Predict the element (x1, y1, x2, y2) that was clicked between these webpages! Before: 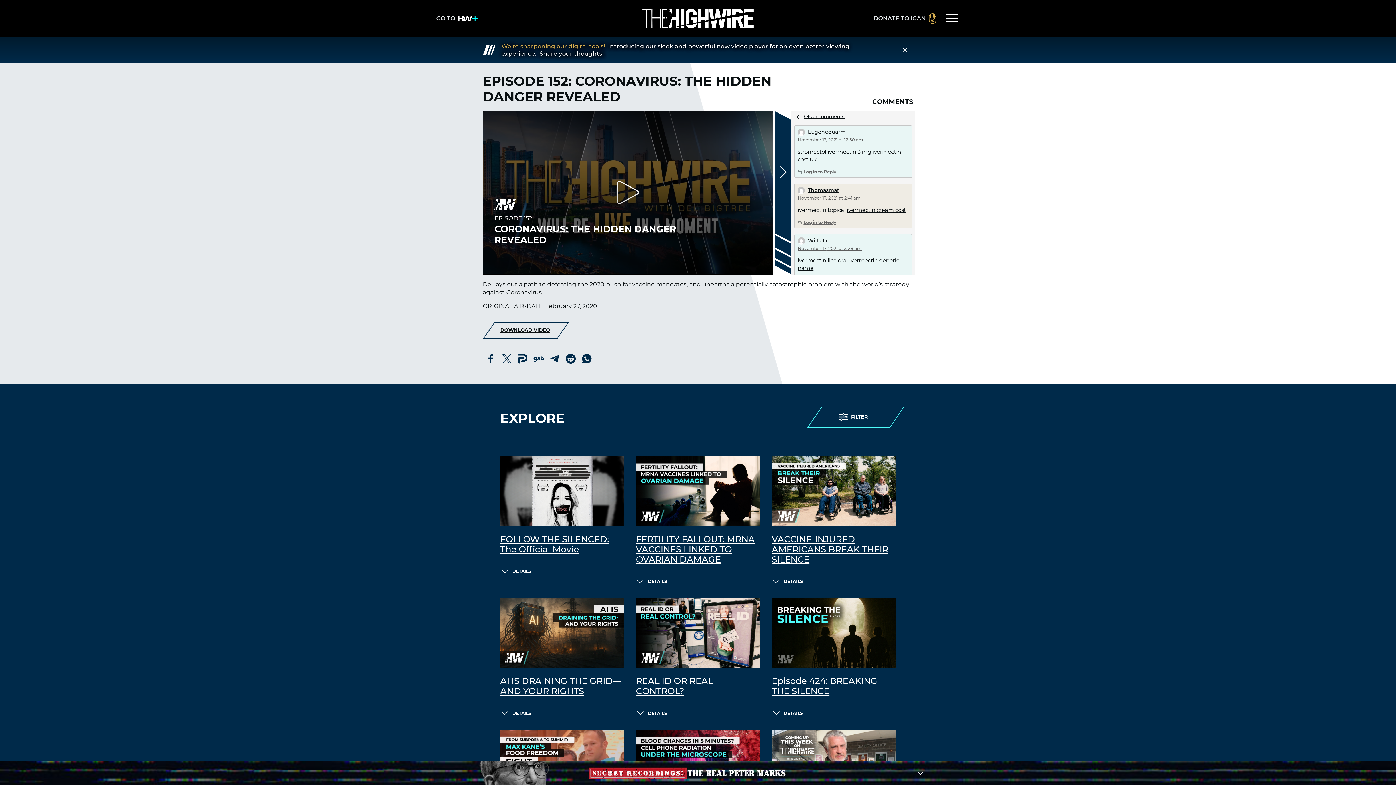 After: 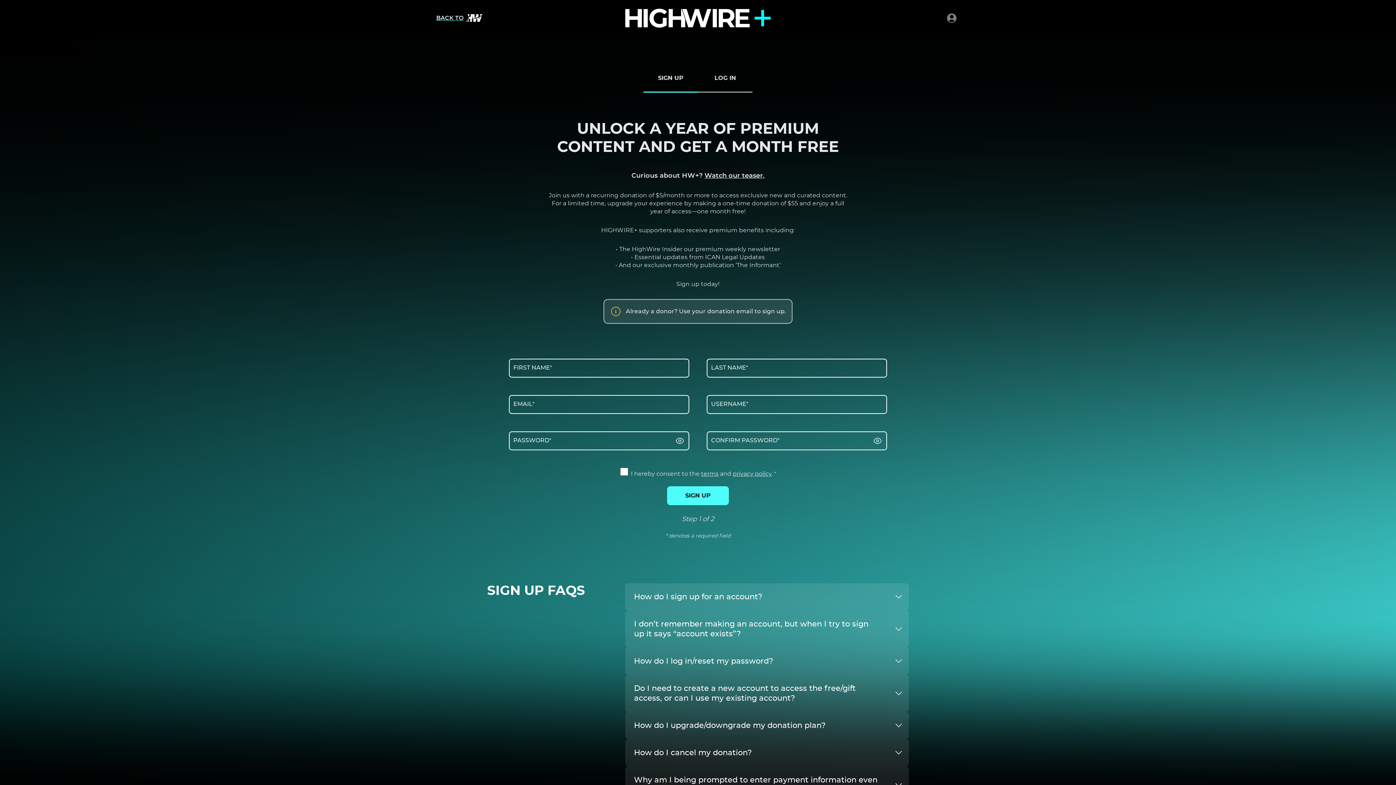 Action: label: GO TO bbox: (436, 10, 477, 26)